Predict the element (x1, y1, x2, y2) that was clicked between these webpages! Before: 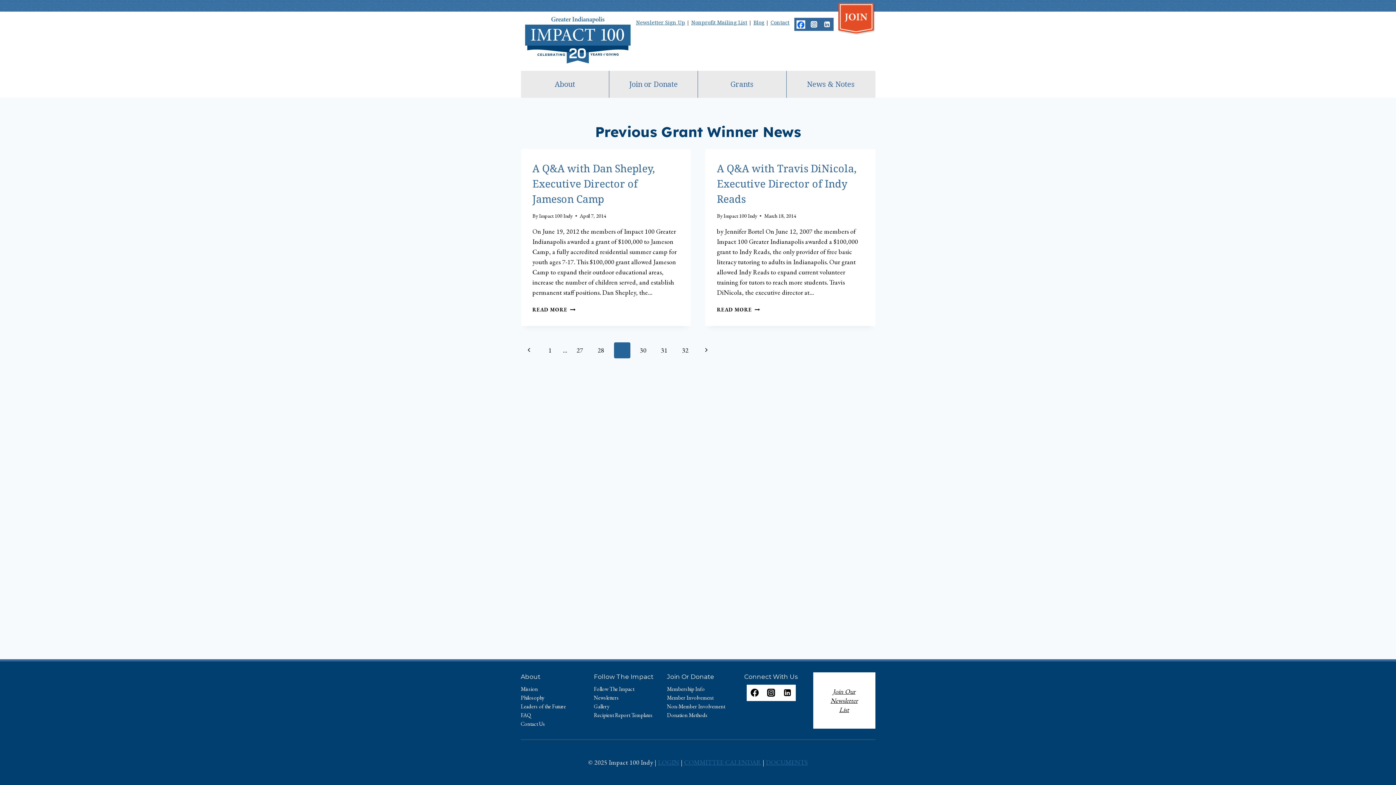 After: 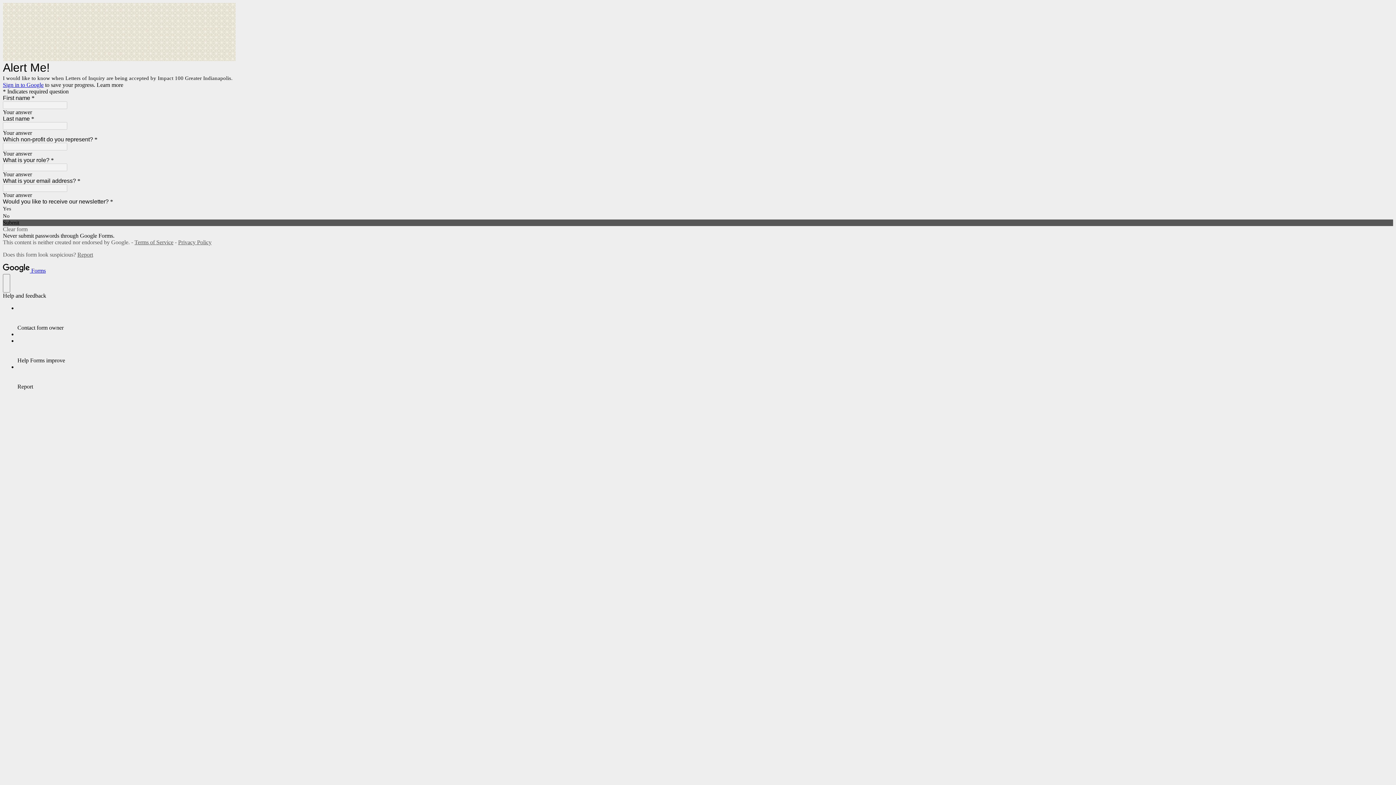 Action: bbox: (691, 19, 747, 25) label: Nonprofit Mailing List